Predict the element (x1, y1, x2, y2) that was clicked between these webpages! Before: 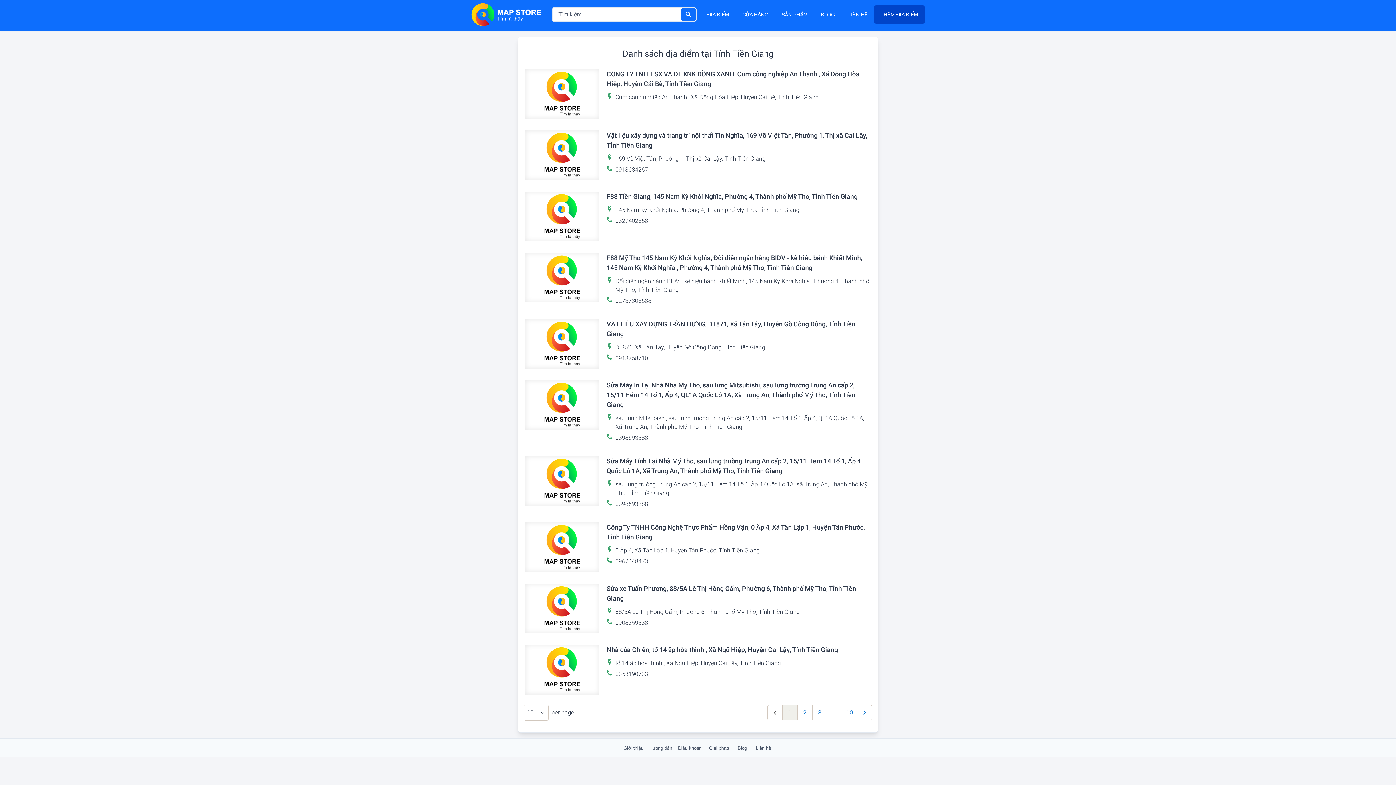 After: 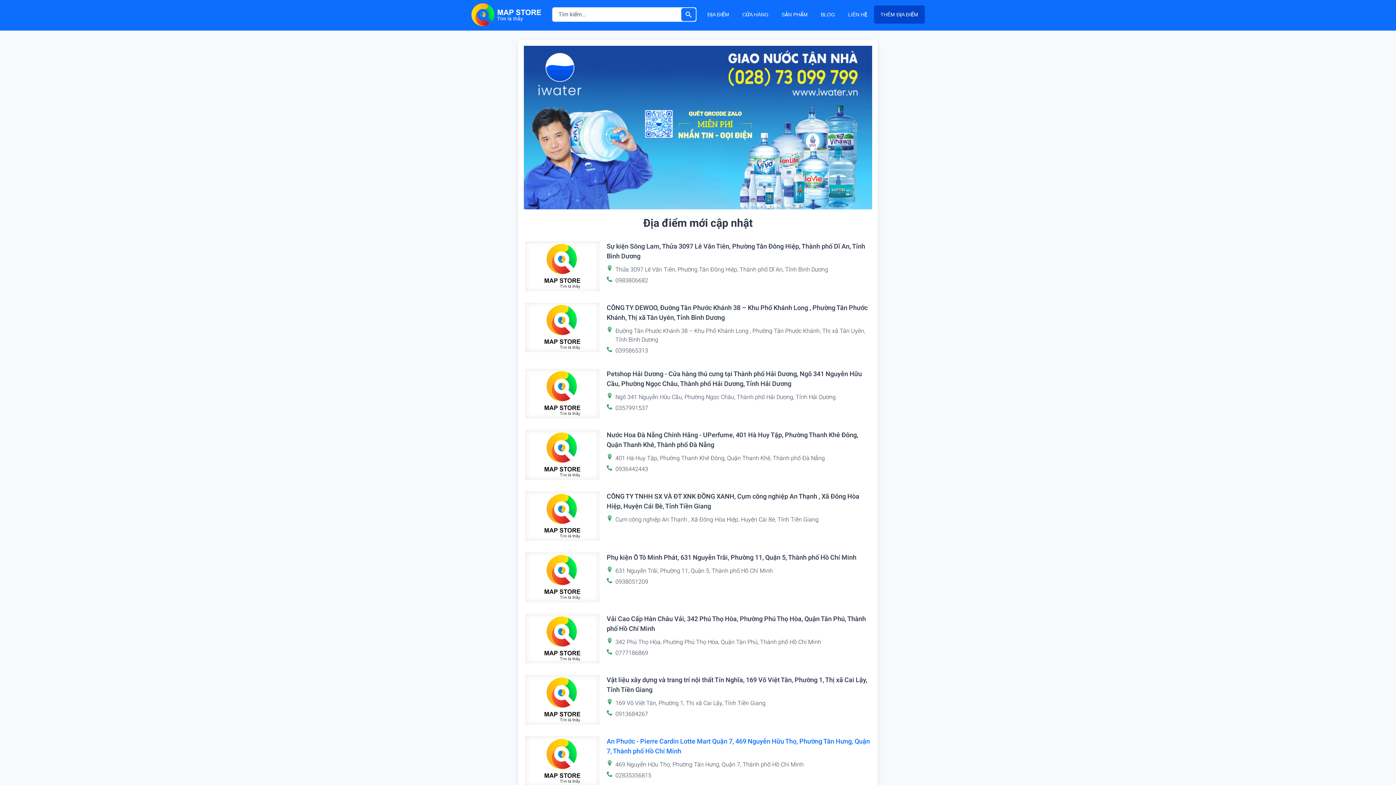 Action: label: Blog bbox: (737, 745, 747, 751)